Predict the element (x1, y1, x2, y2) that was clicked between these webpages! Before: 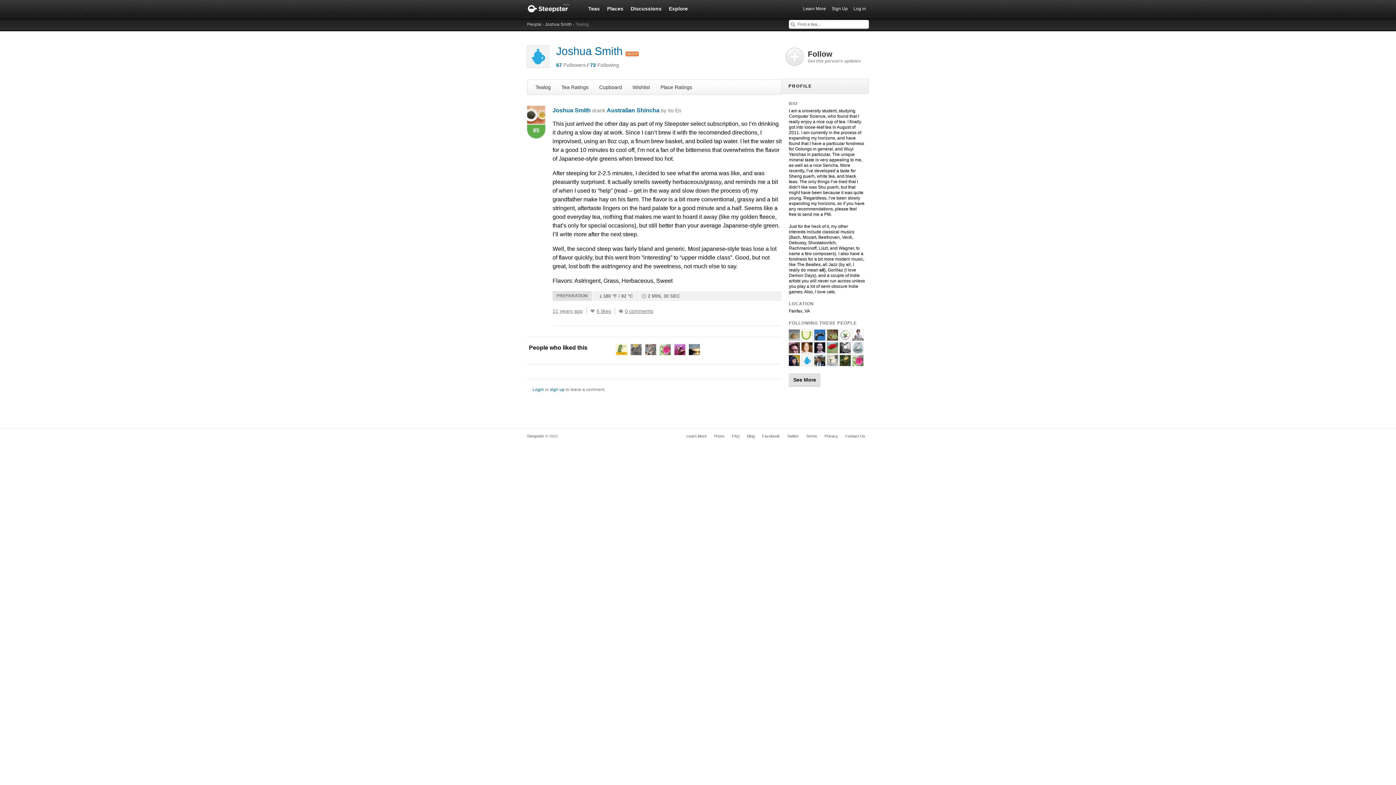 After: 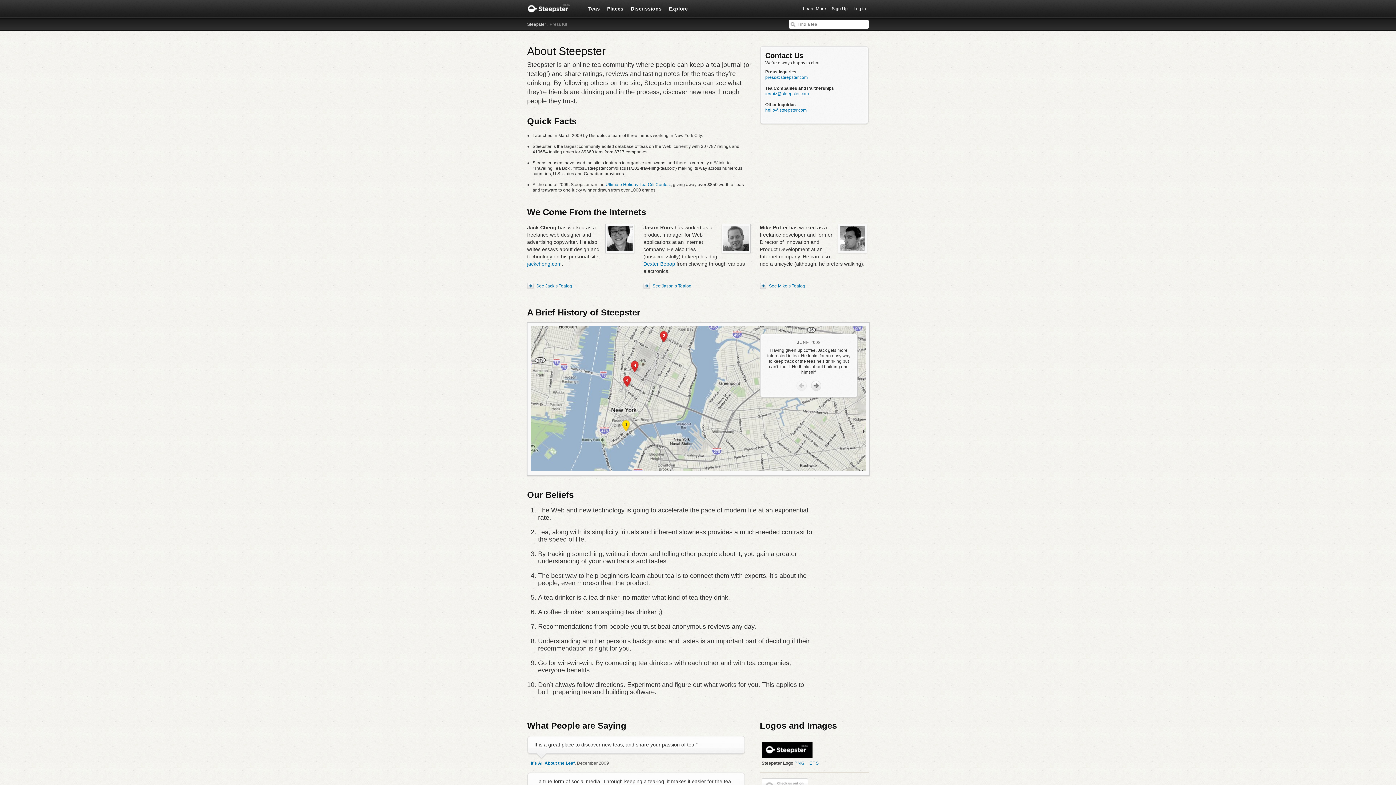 Action: label: Press bbox: (710, 432, 728, 440)